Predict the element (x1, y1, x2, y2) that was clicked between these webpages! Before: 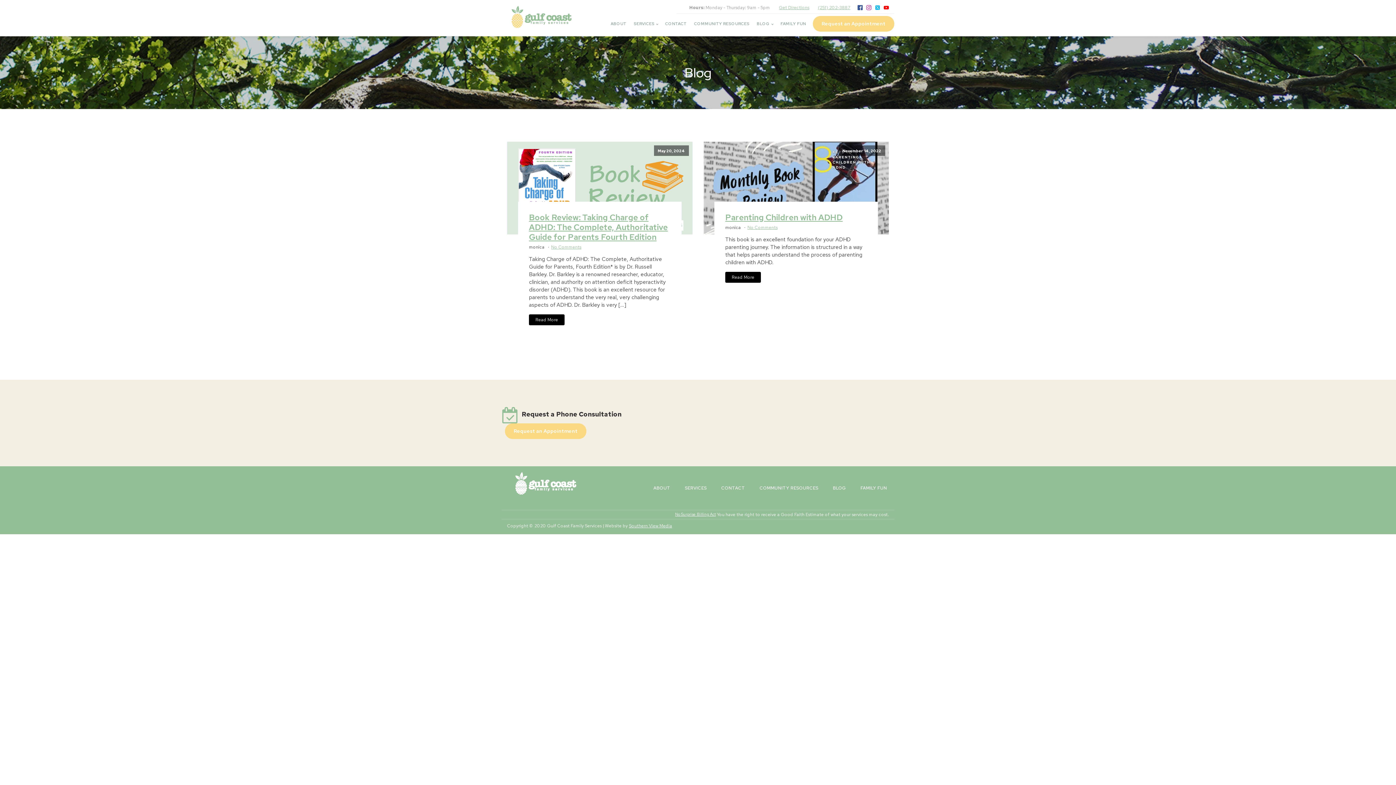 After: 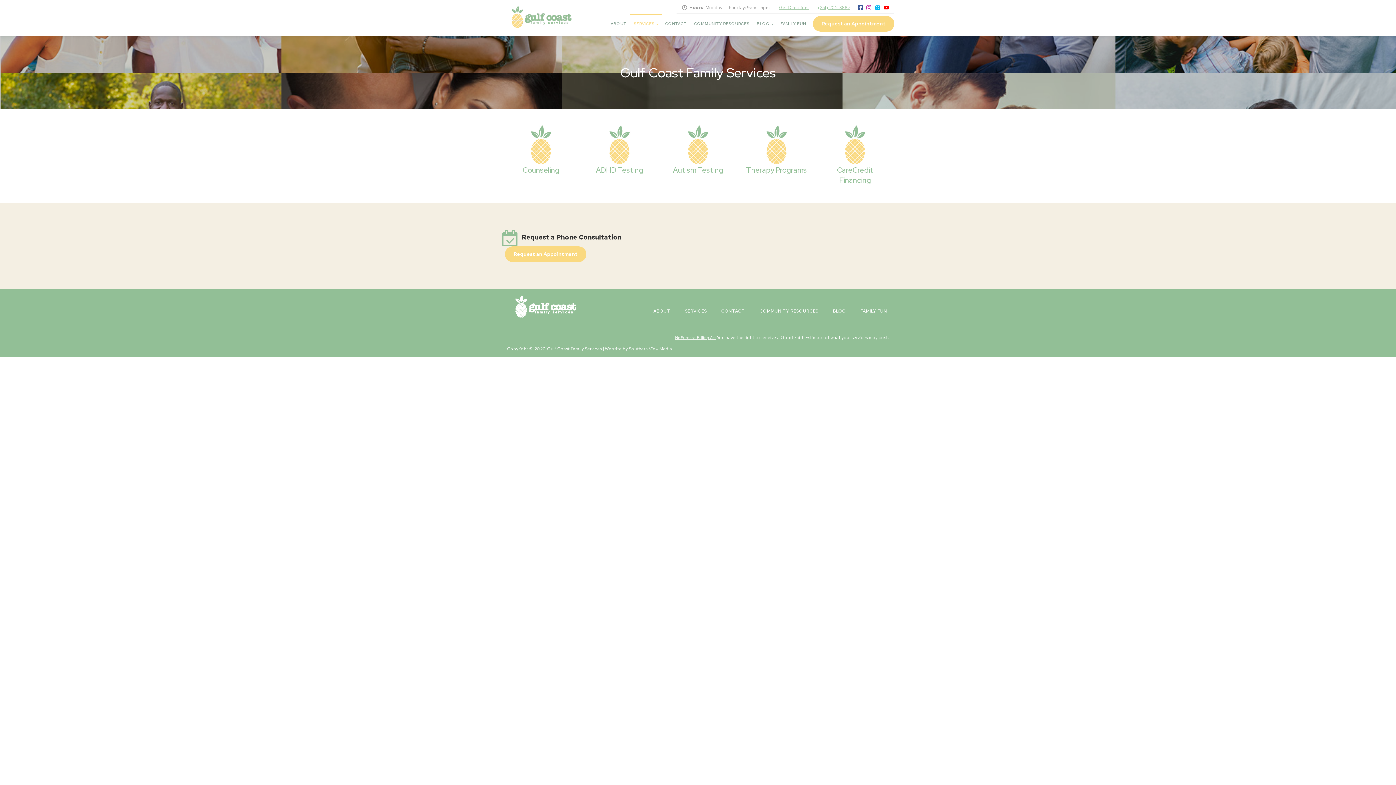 Action: label: SERVICES bbox: (677, 478, 714, 498)